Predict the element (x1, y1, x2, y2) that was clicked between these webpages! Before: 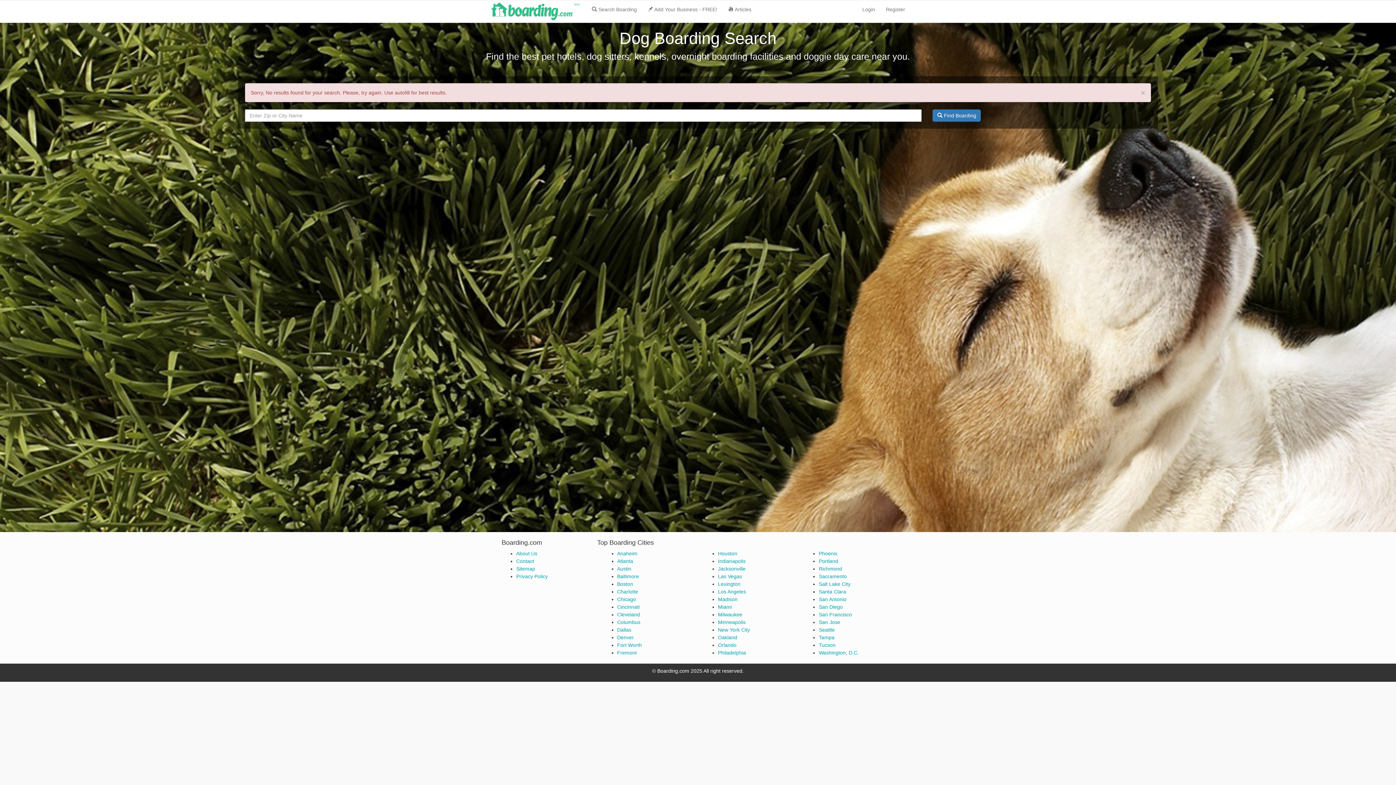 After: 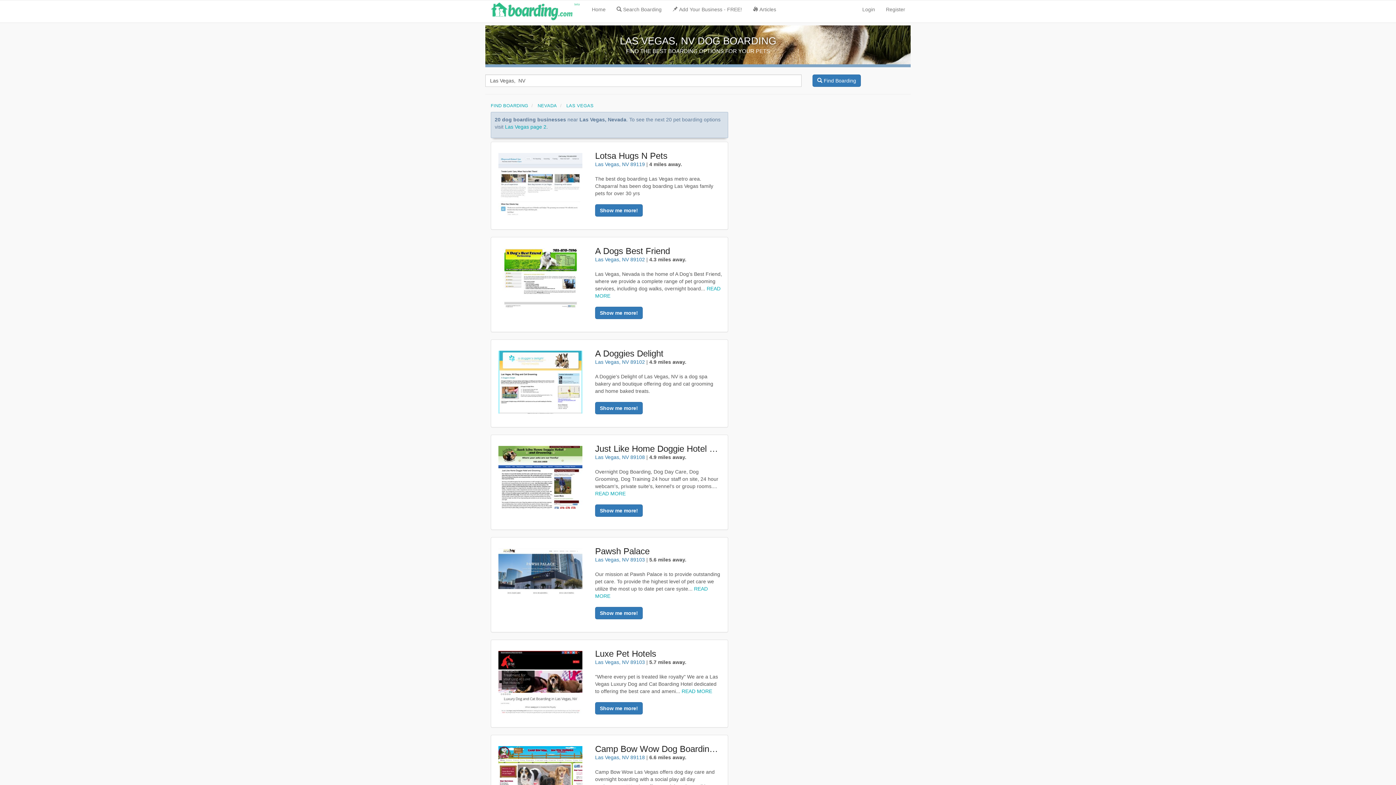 Action: label: Las Vegas bbox: (718, 573, 742, 579)